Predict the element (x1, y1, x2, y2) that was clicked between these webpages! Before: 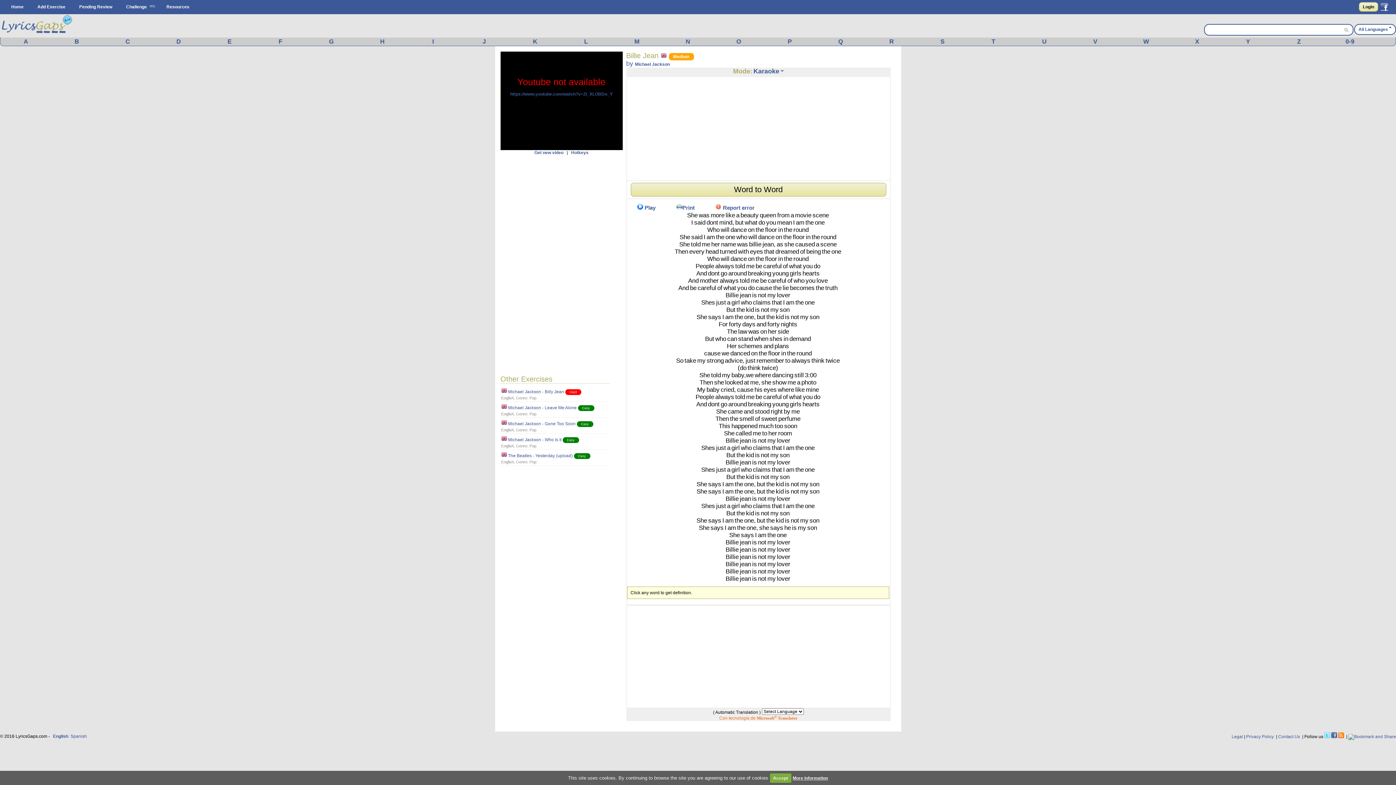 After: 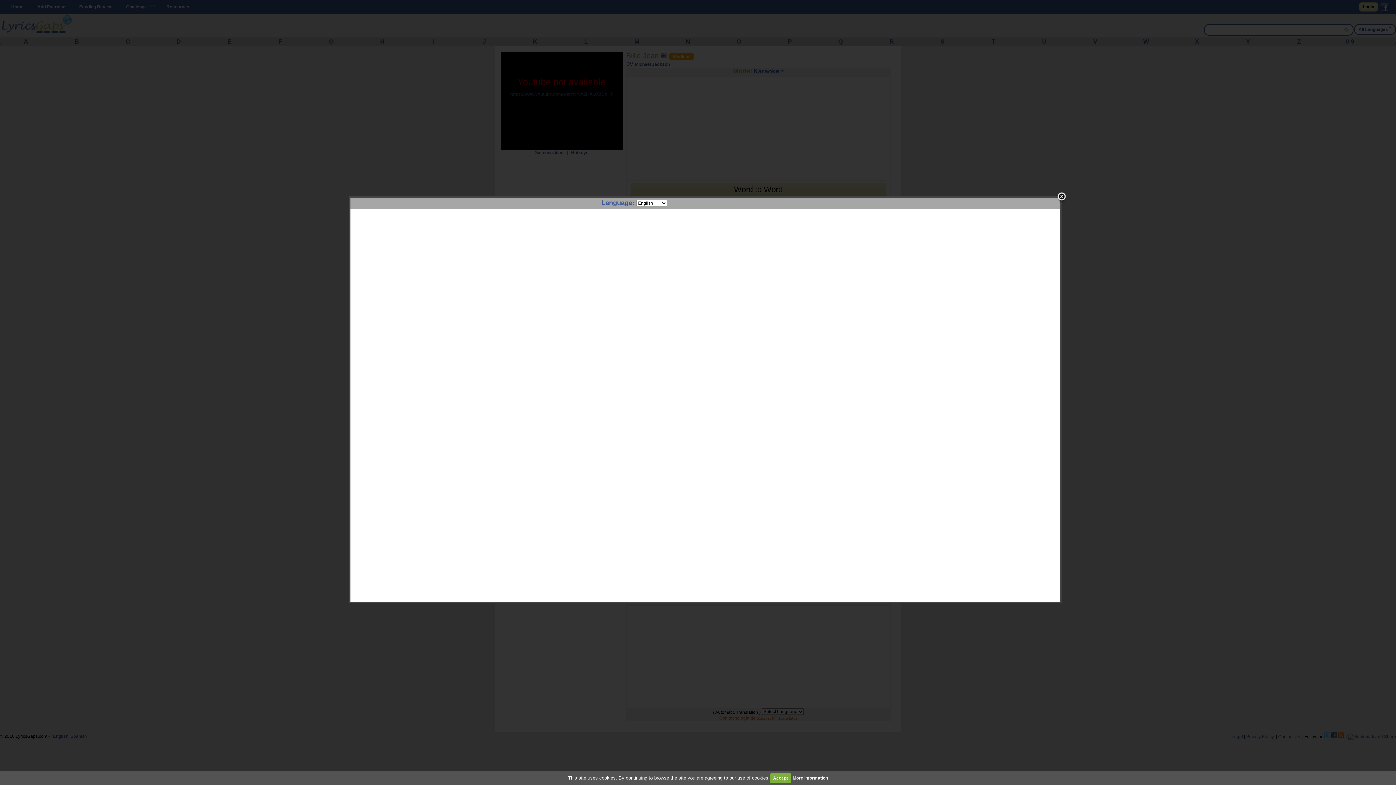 Action: label: just bbox: (716, 444, 726, 451)